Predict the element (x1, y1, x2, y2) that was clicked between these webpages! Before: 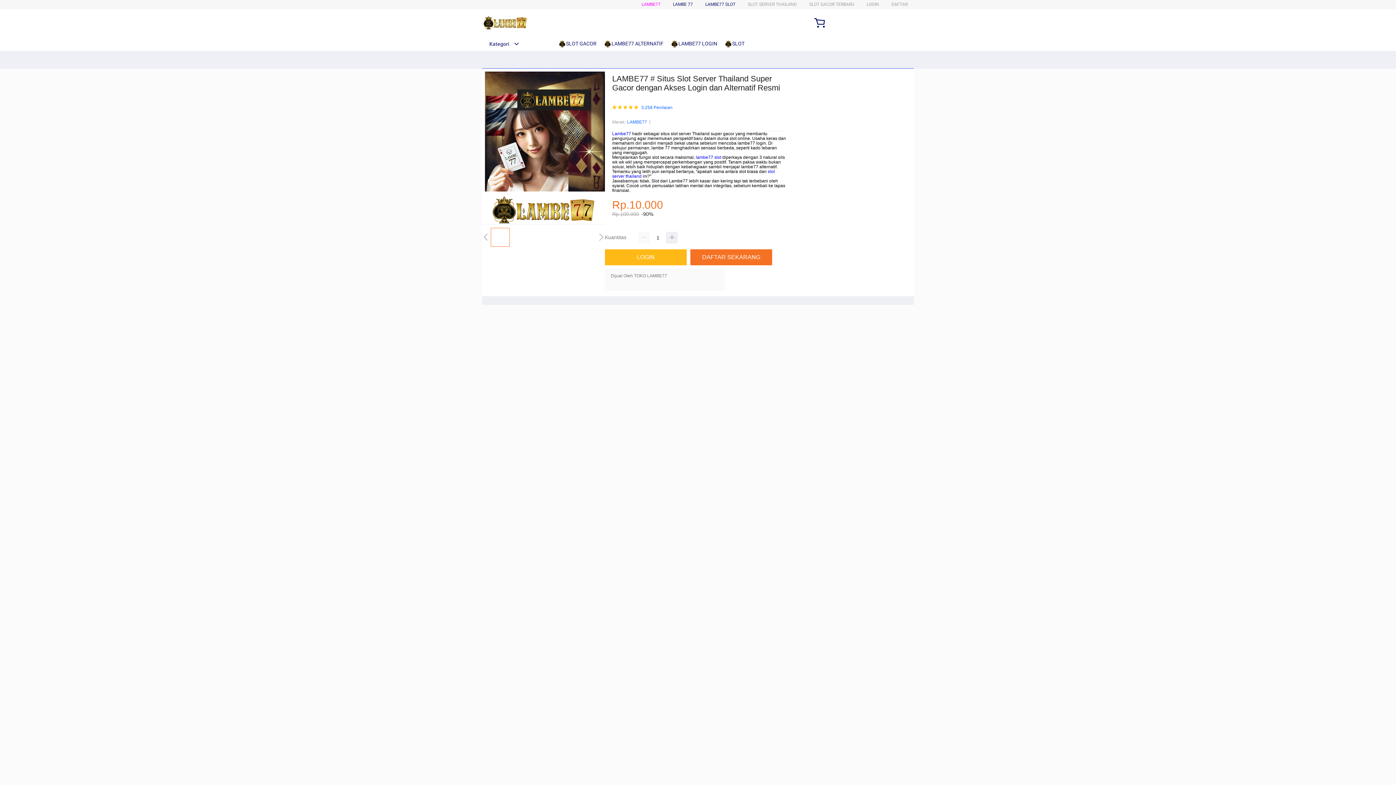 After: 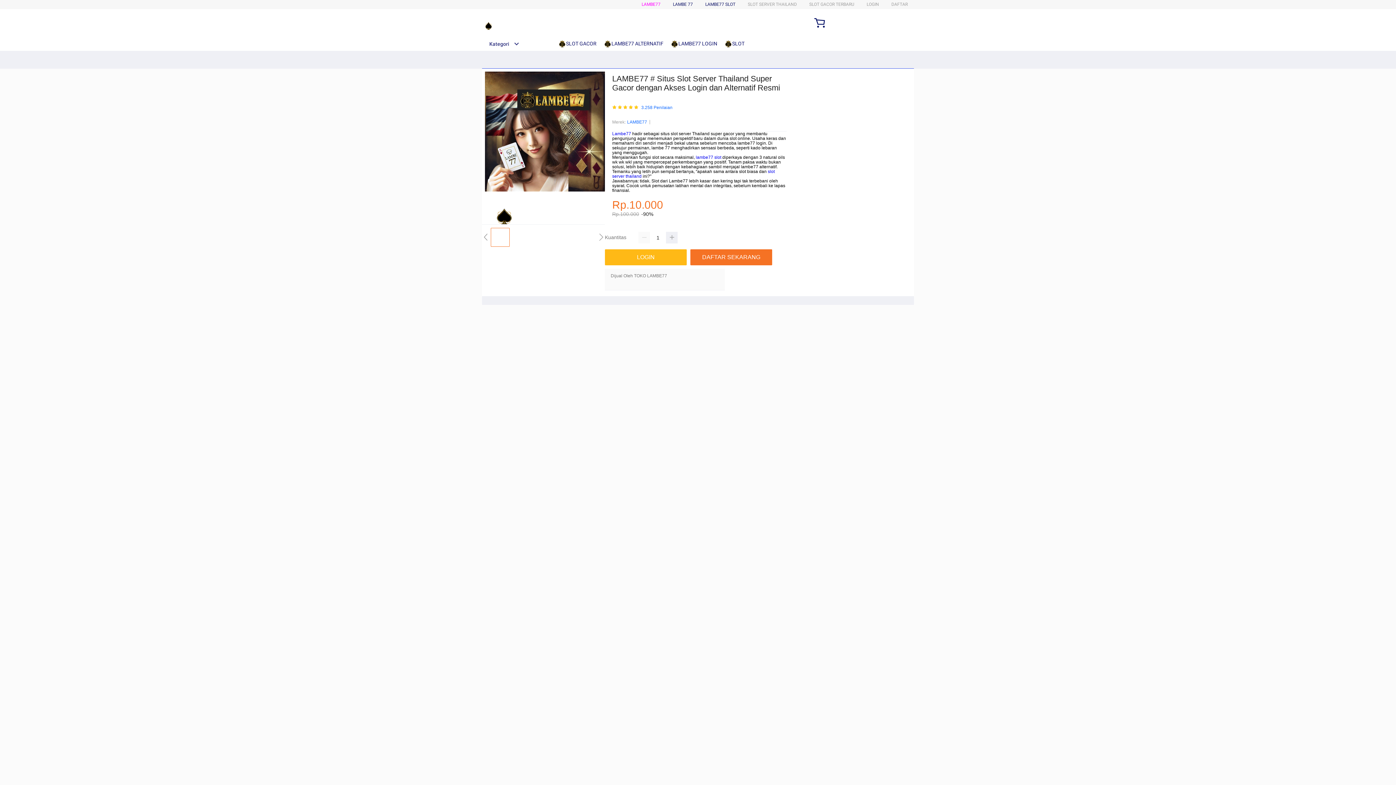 Action: label: LAMBE77 LOGIN bbox: (670, 36, 721, 50)